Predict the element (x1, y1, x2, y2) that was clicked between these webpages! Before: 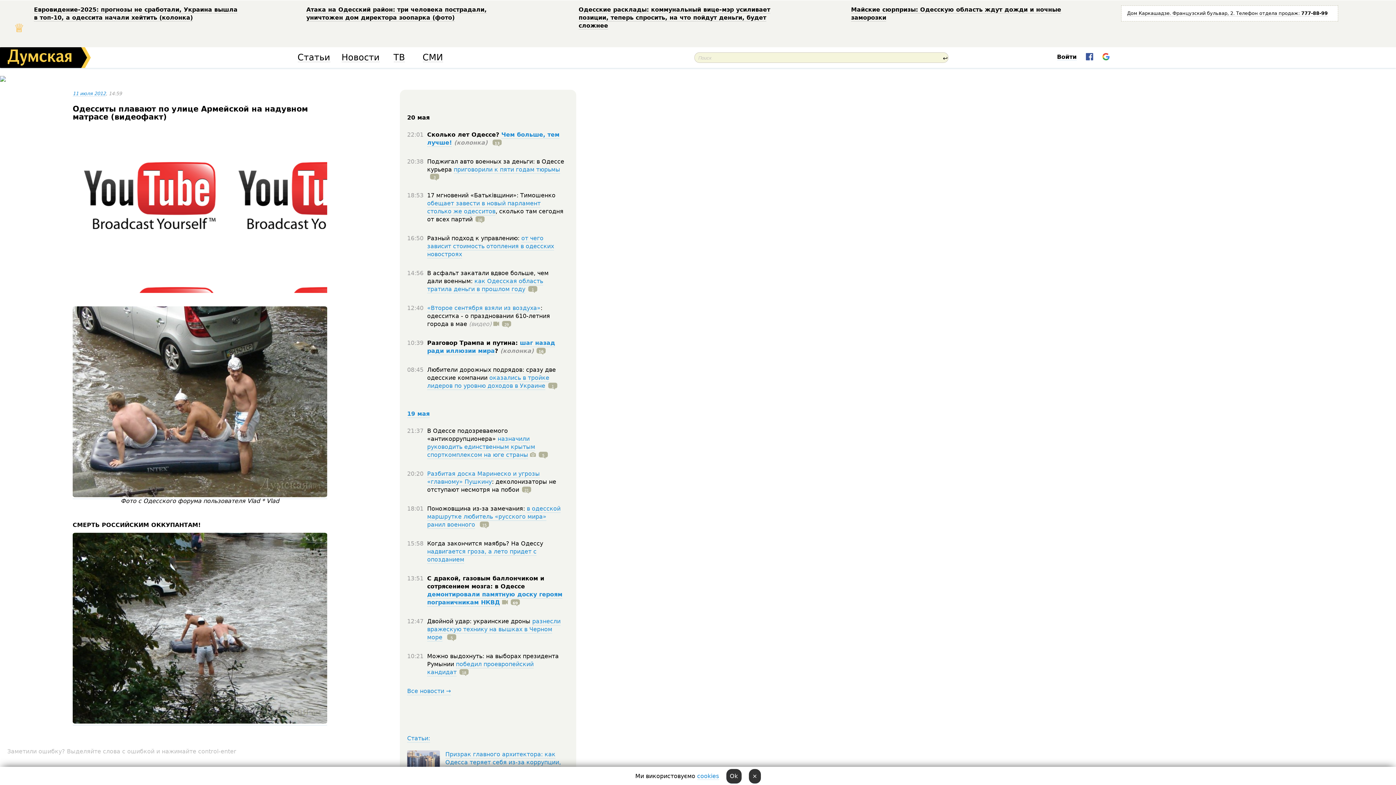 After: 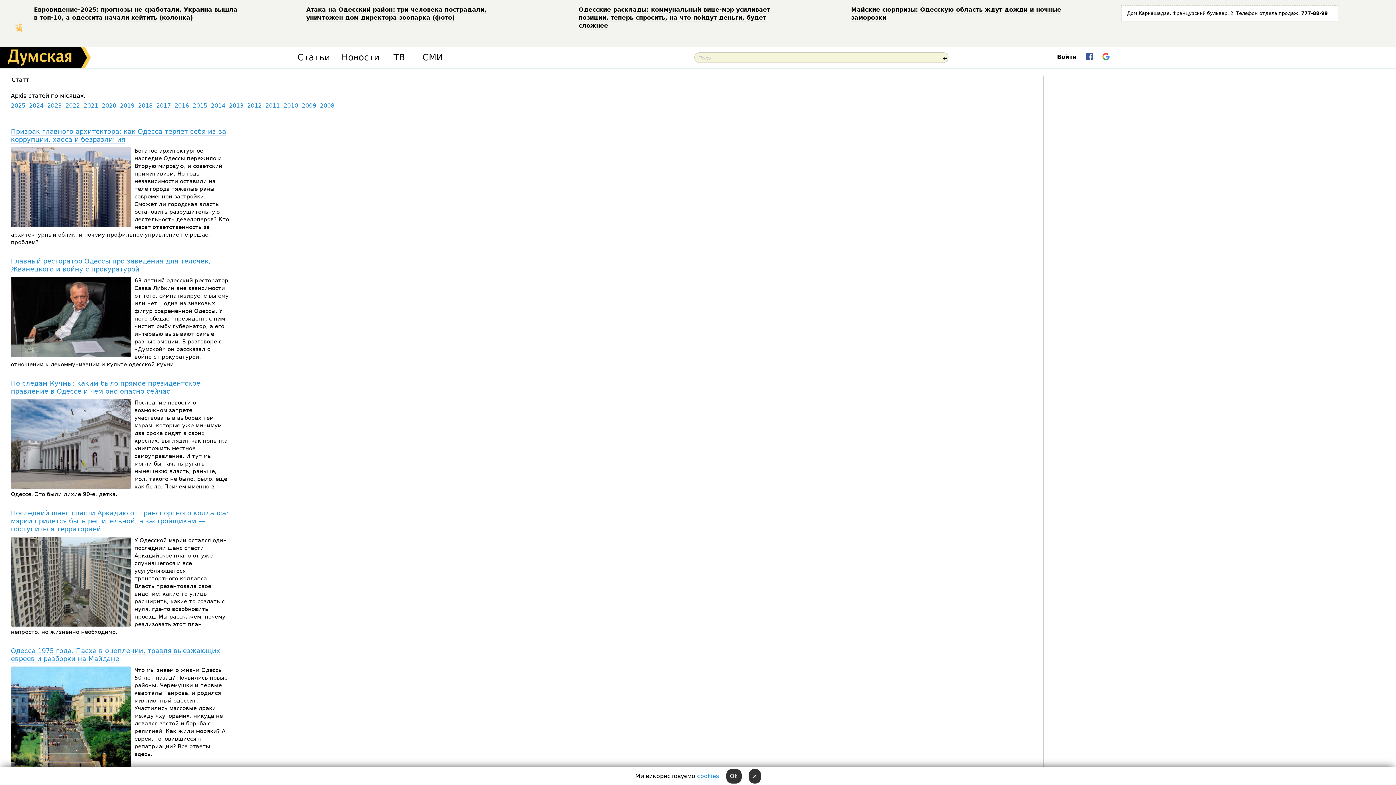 Action: label: Статьи: bbox: (407, 735, 430, 742)